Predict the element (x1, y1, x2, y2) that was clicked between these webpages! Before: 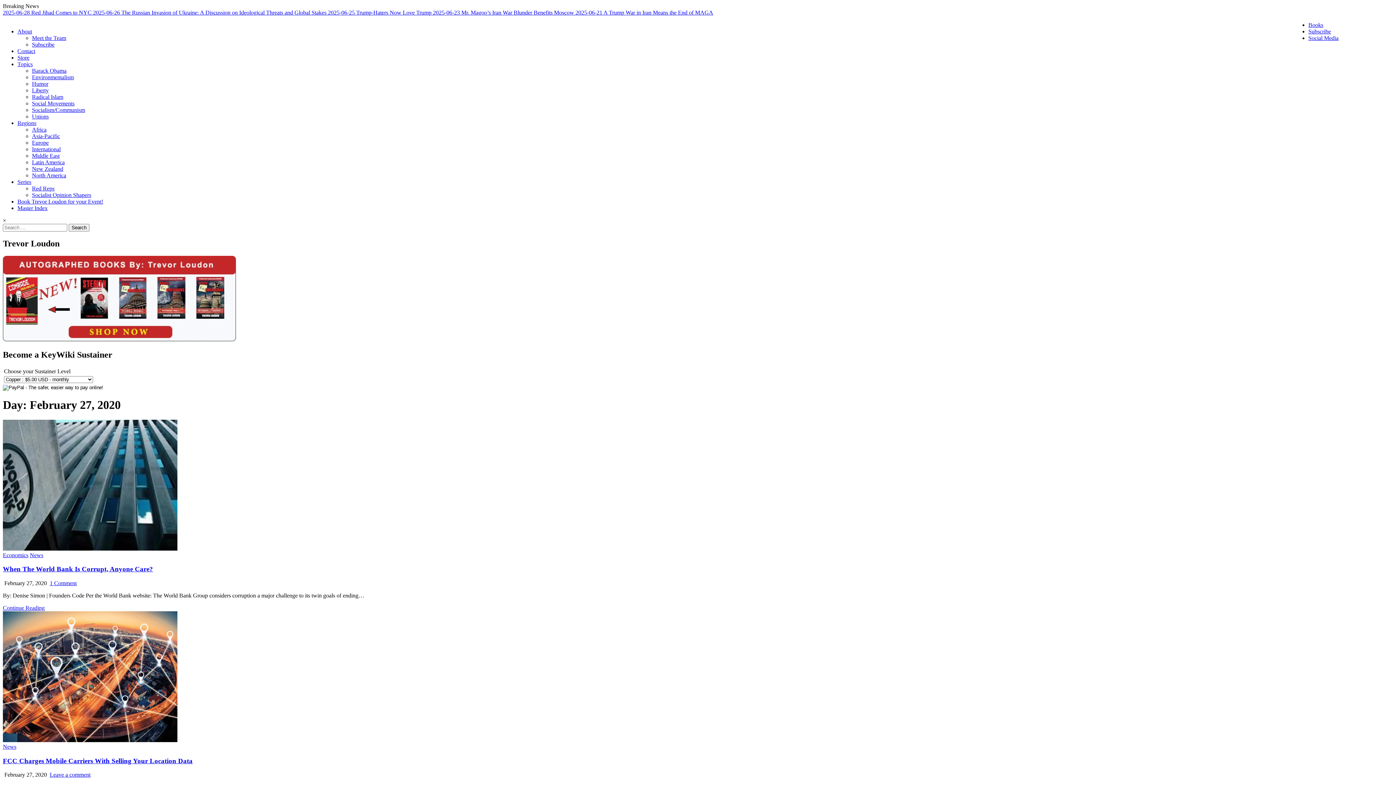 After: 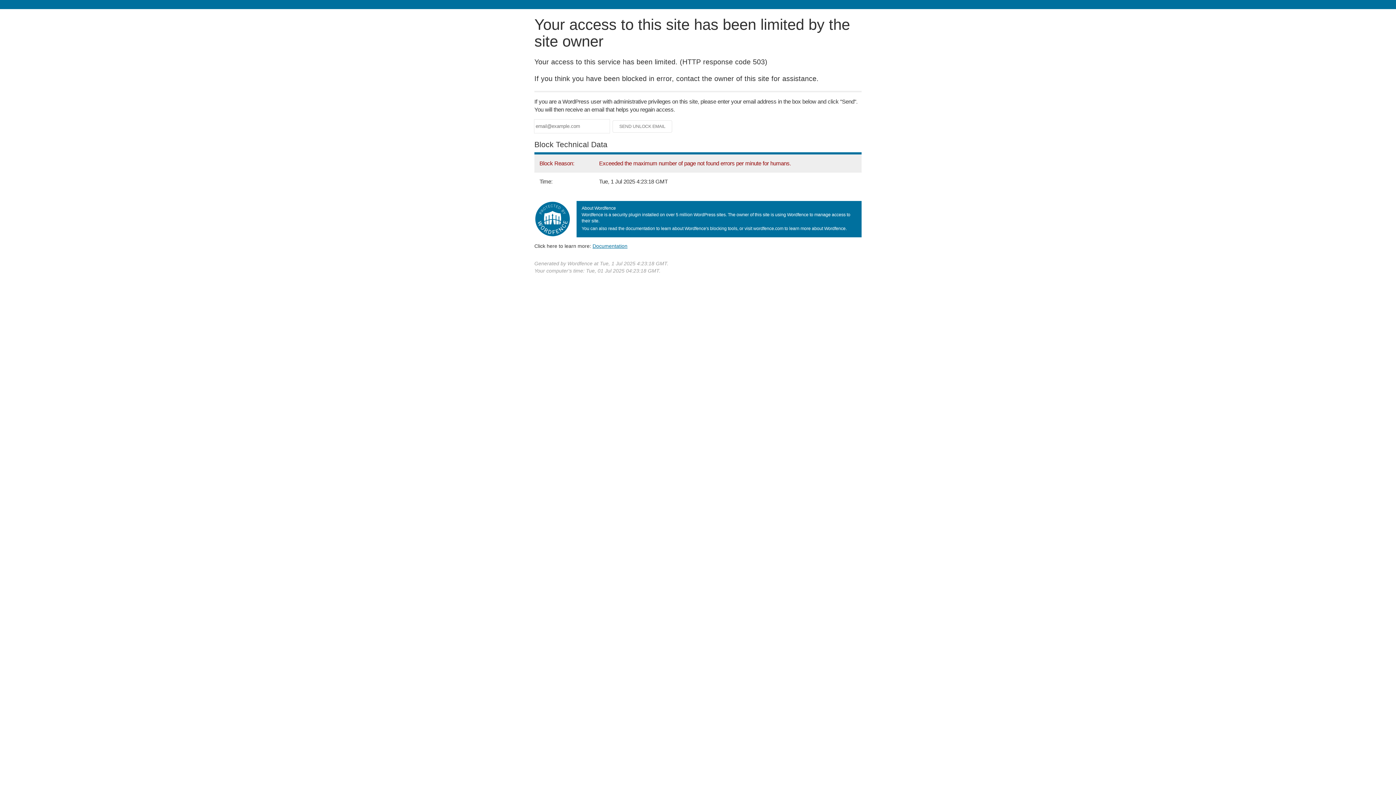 Action: bbox: (32, 133, 60, 139) label: Asia-Pacific